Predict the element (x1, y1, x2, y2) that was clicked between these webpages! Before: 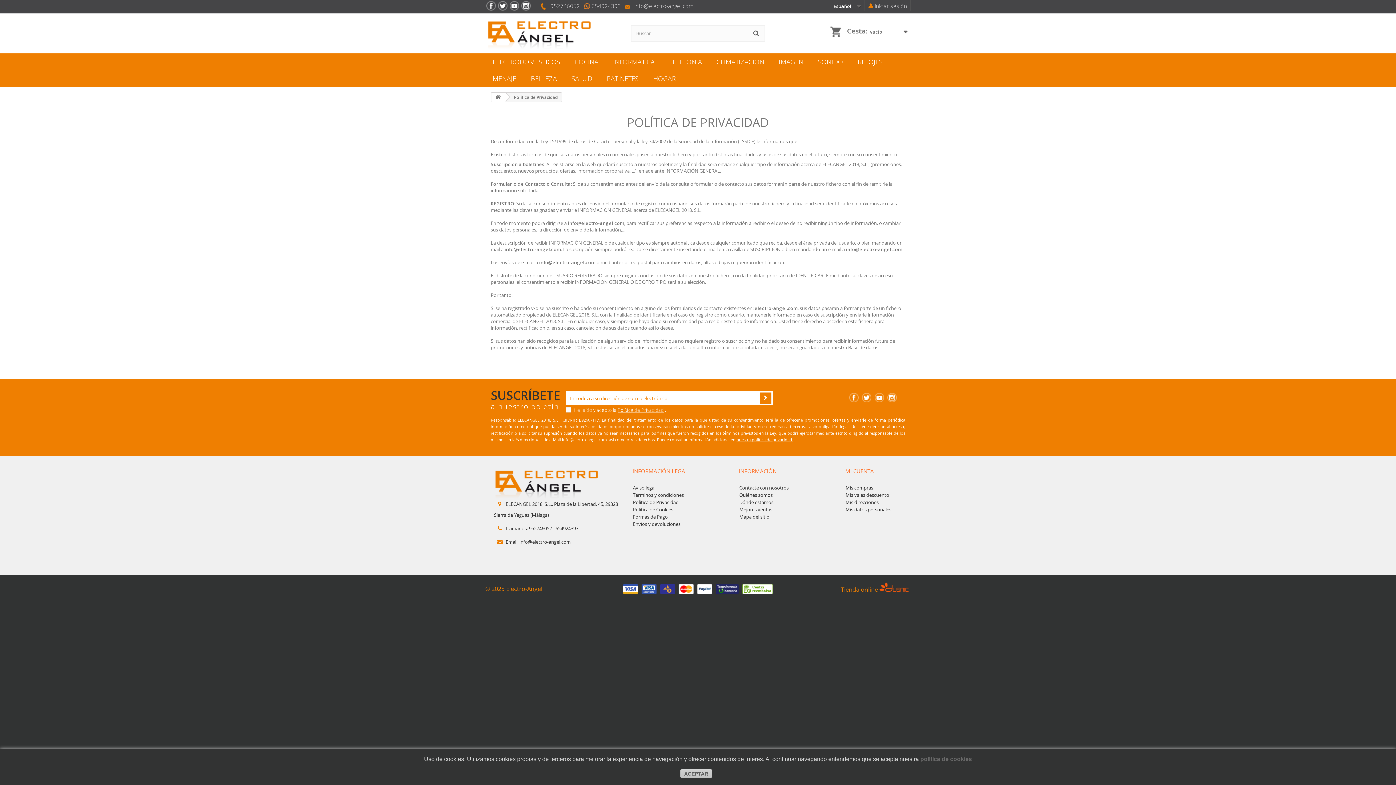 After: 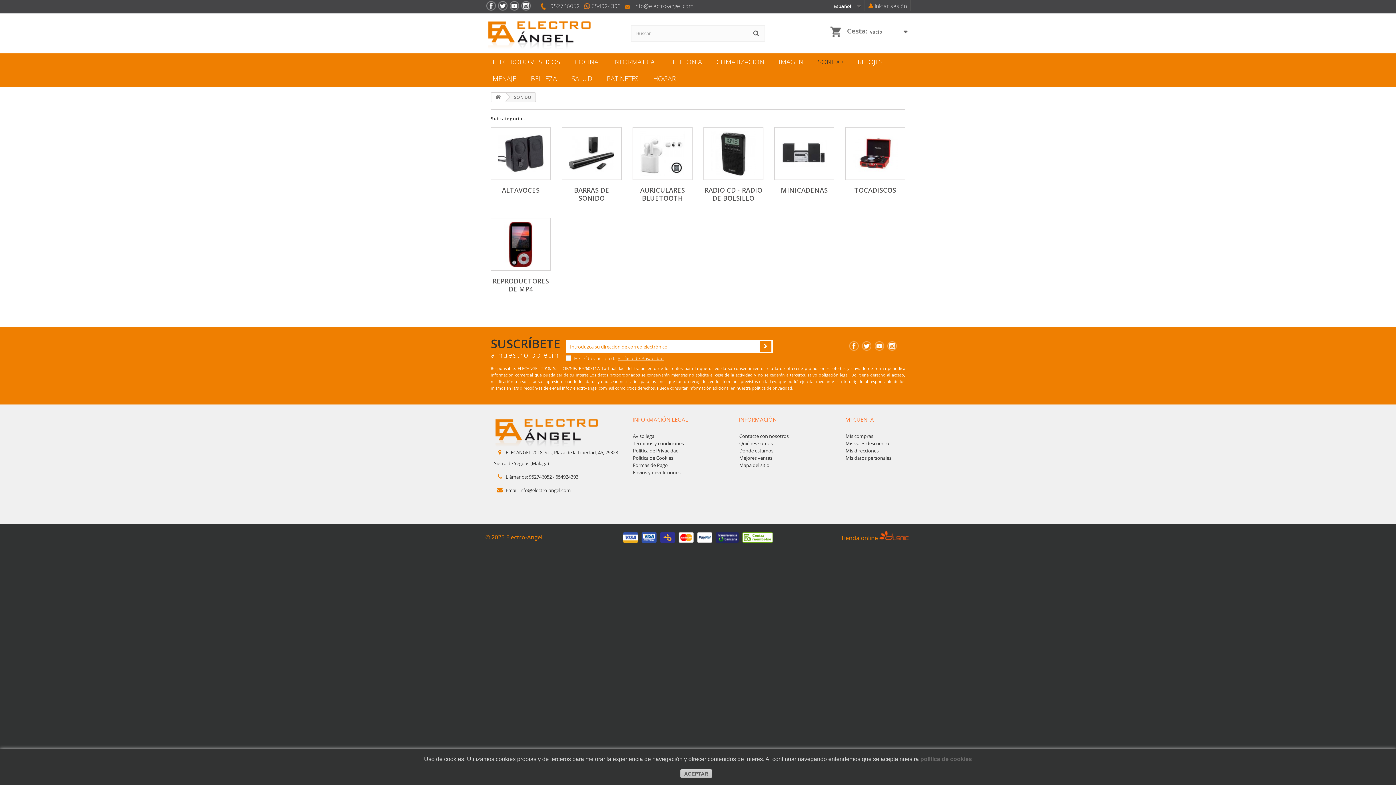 Action: label: SONIDO bbox: (810, 53, 850, 70)